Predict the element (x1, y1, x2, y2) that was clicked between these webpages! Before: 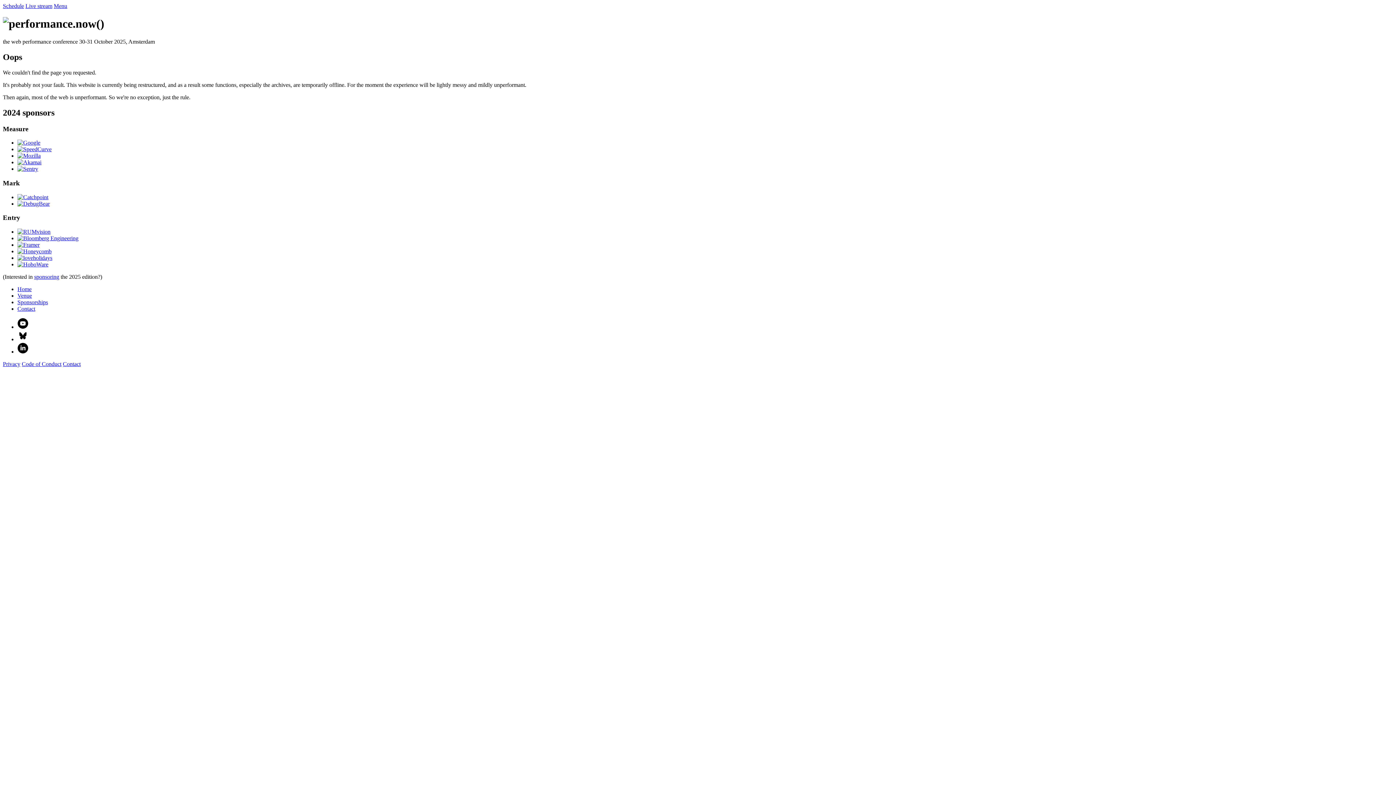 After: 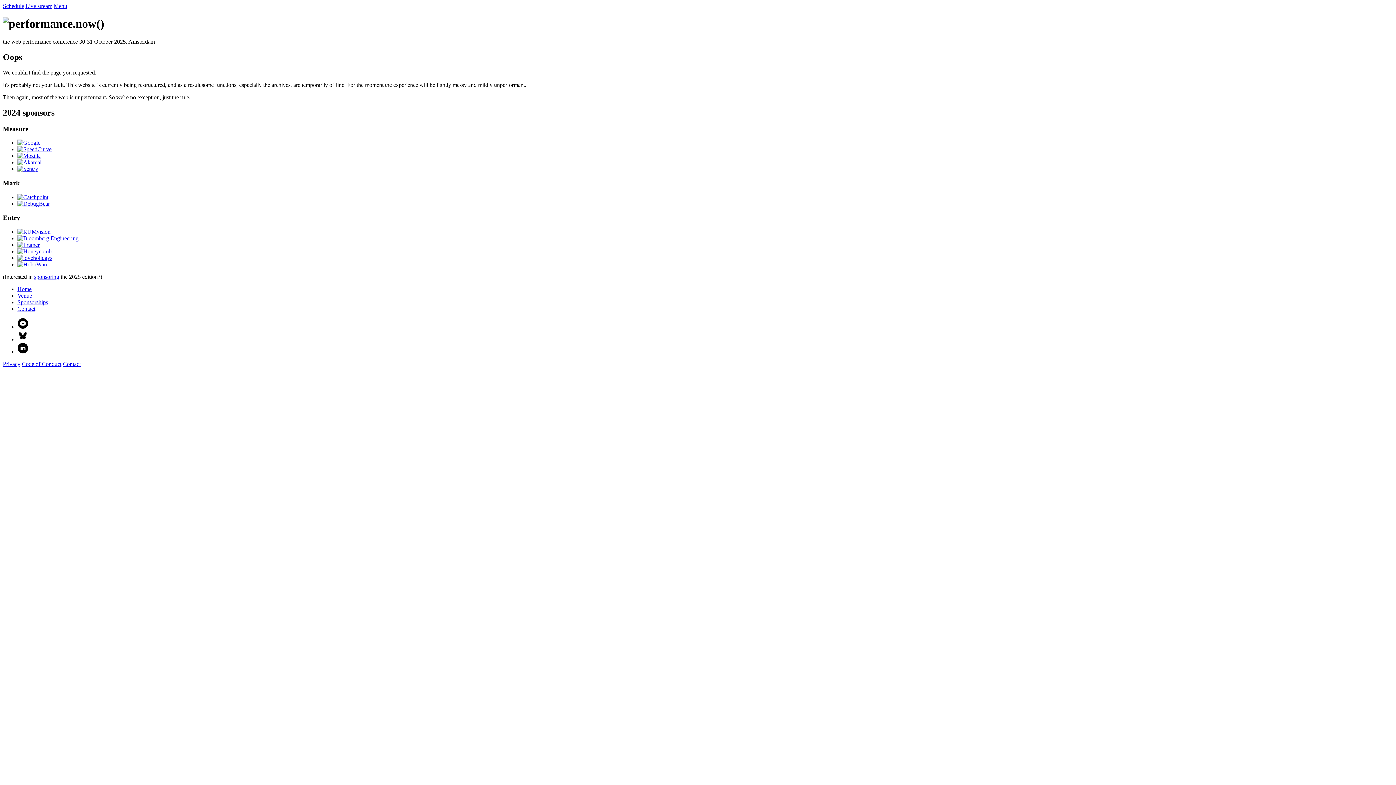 Action: label: Sponsorships bbox: (17, 299, 48, 305)